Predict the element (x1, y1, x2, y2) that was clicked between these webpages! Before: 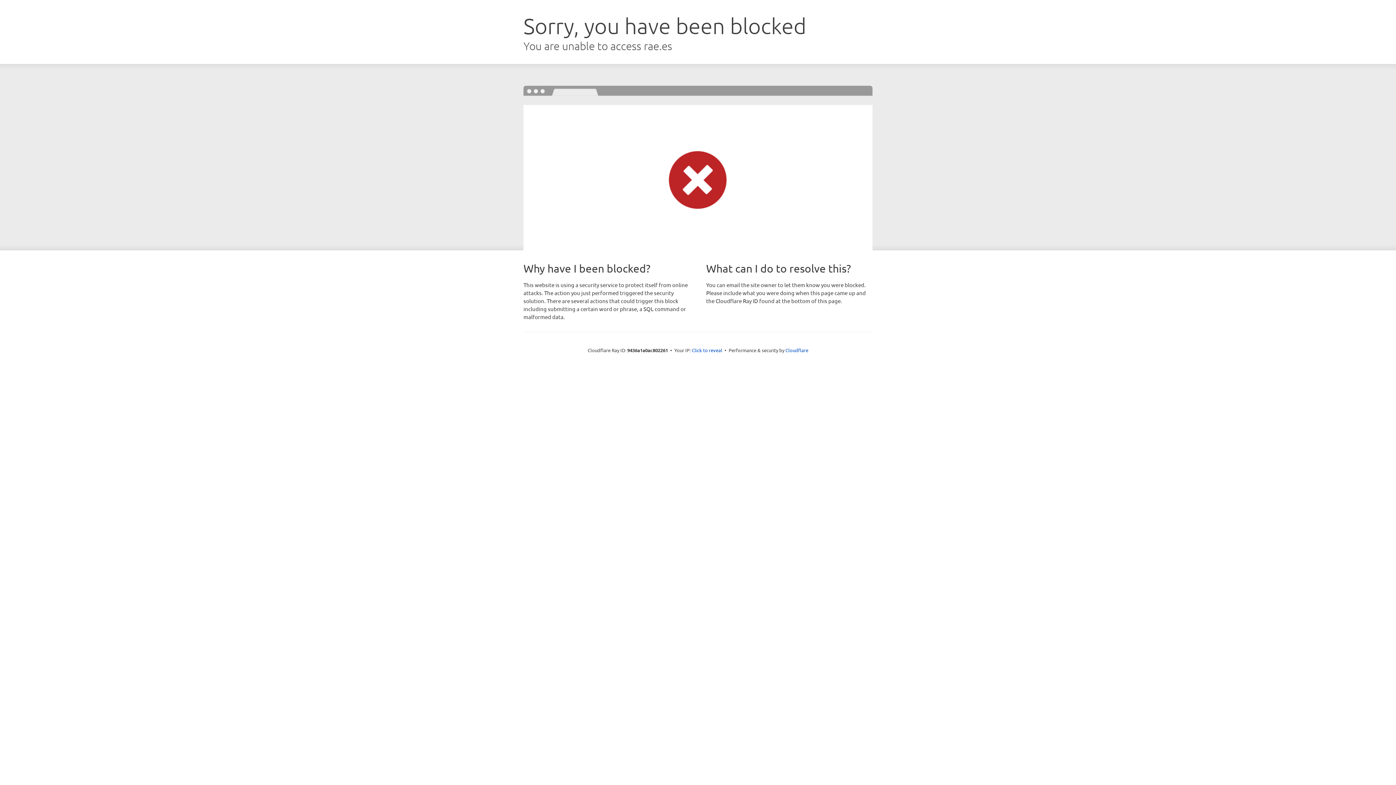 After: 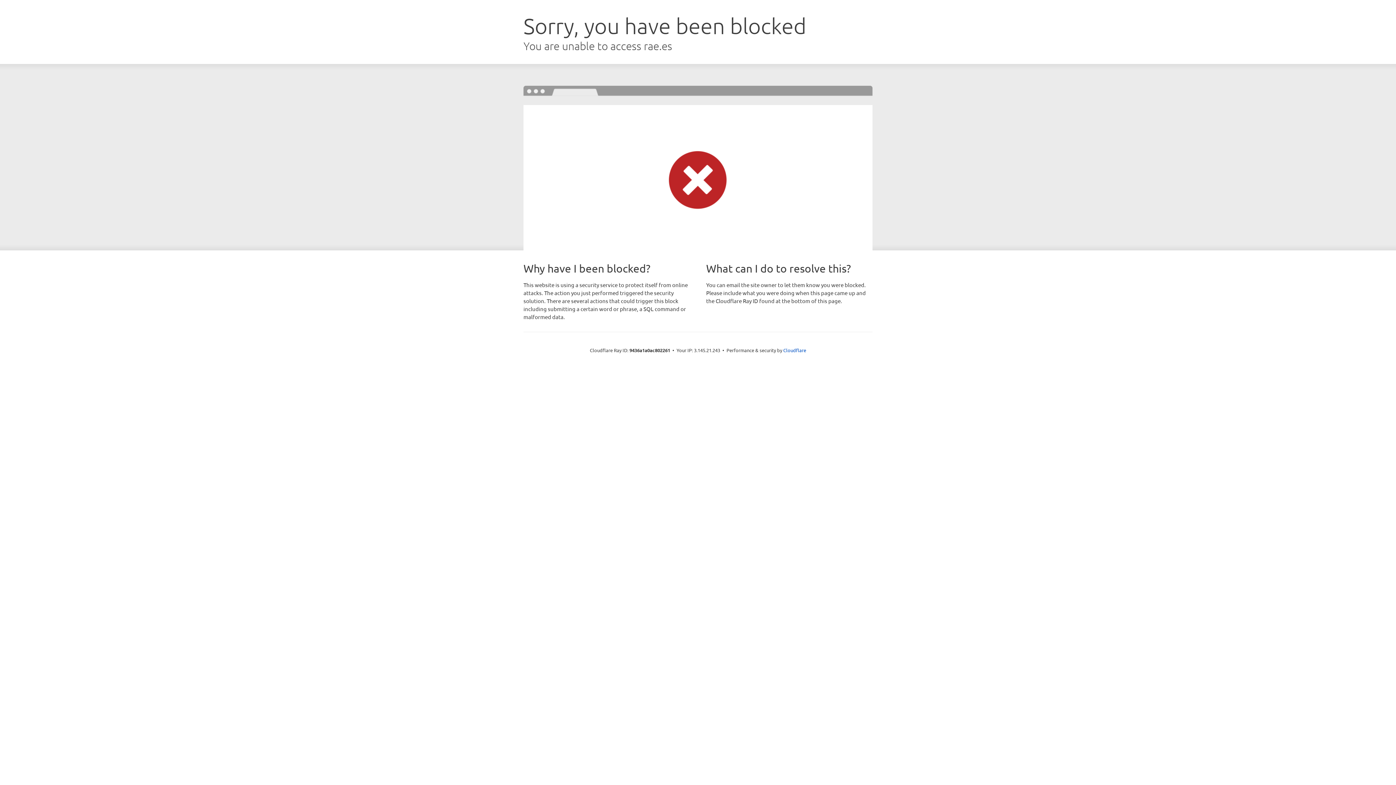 Action: label: Click to reveal bbox: (692, 346, 722, 353)